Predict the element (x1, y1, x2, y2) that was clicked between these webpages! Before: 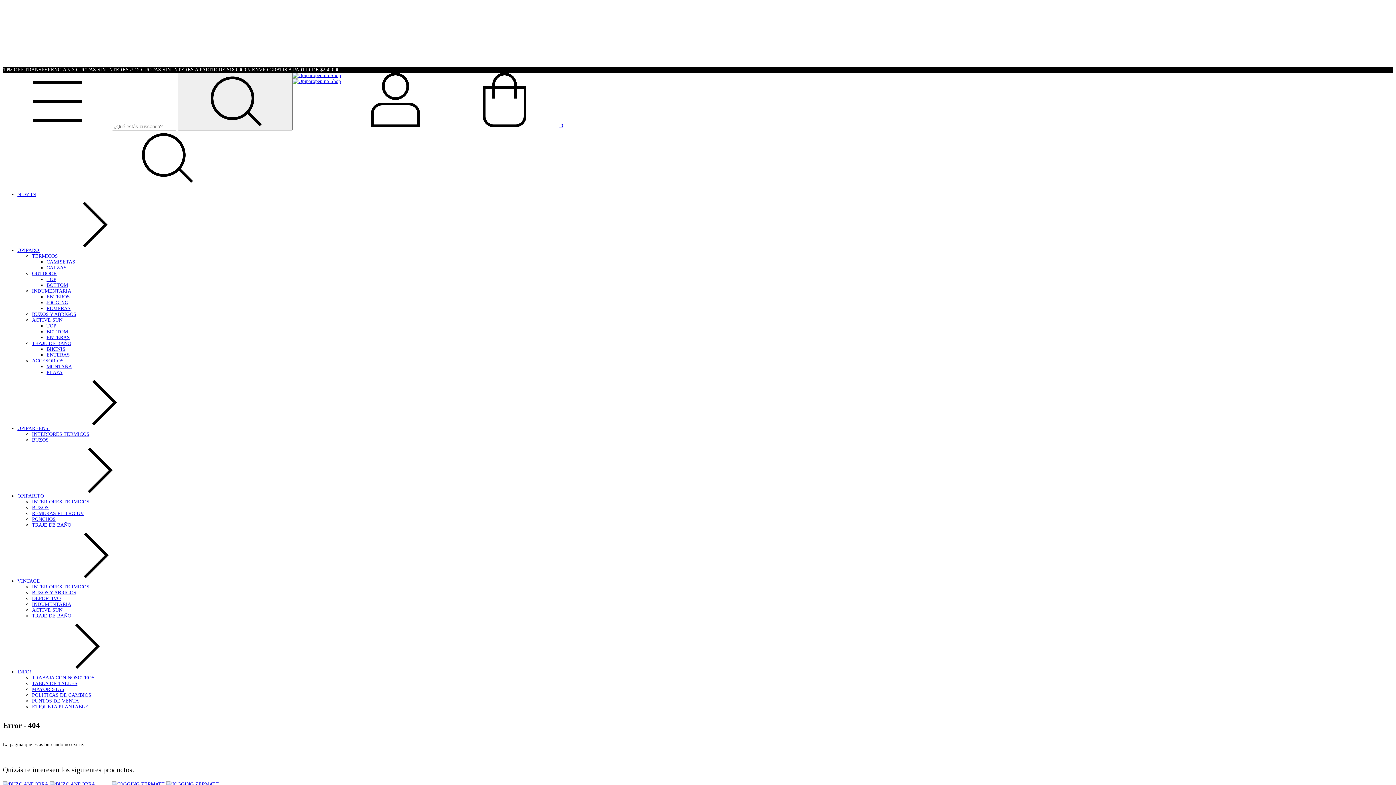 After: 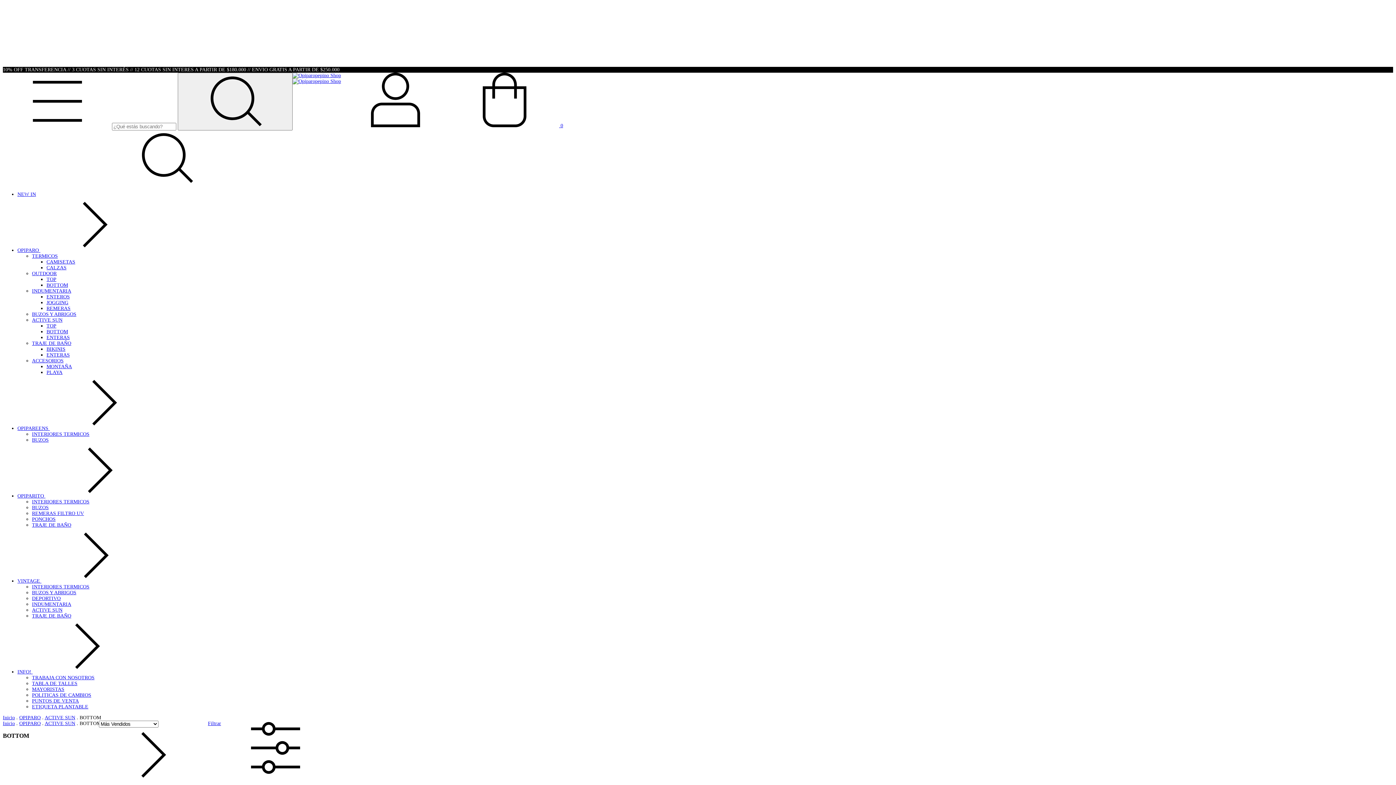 Action: label: BOTTOM bbox: (46, 329, 68, 334)